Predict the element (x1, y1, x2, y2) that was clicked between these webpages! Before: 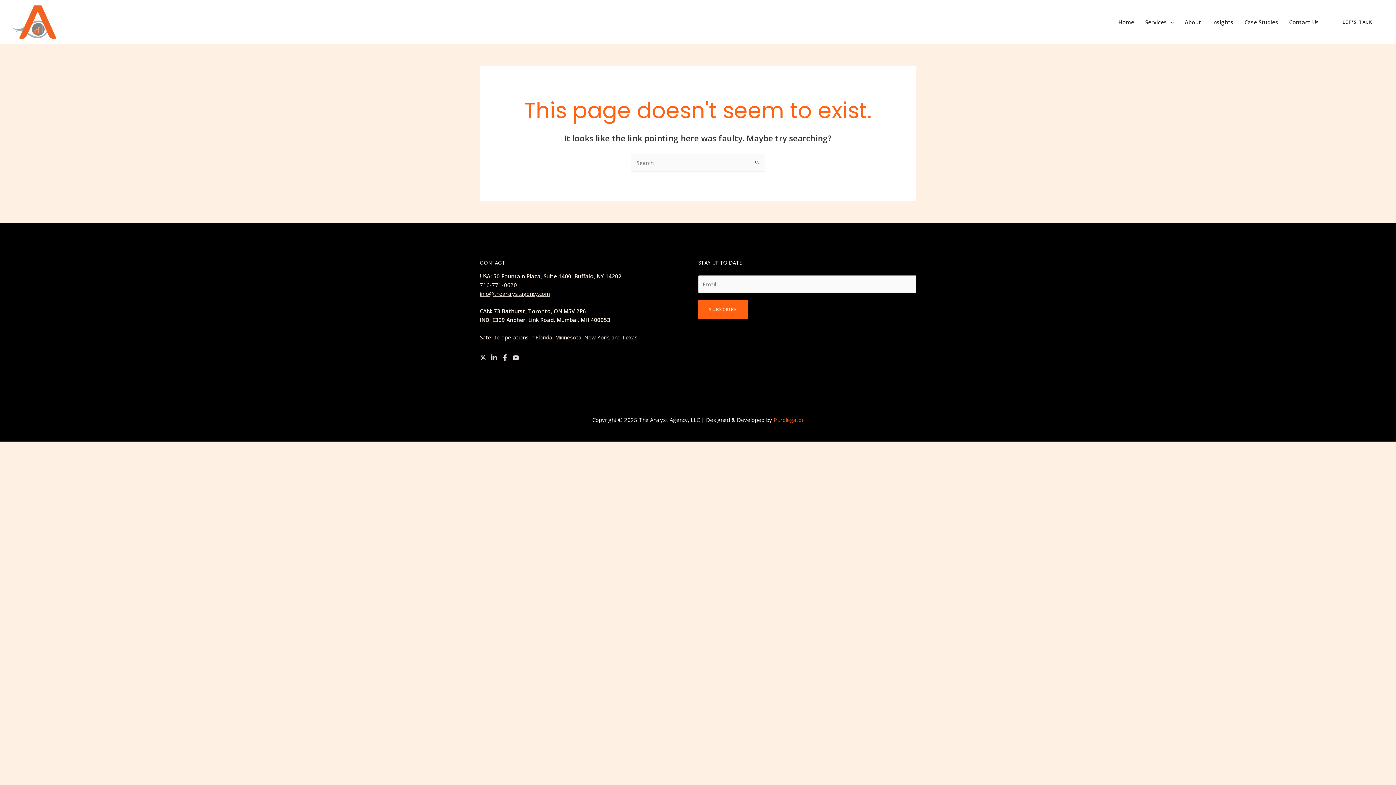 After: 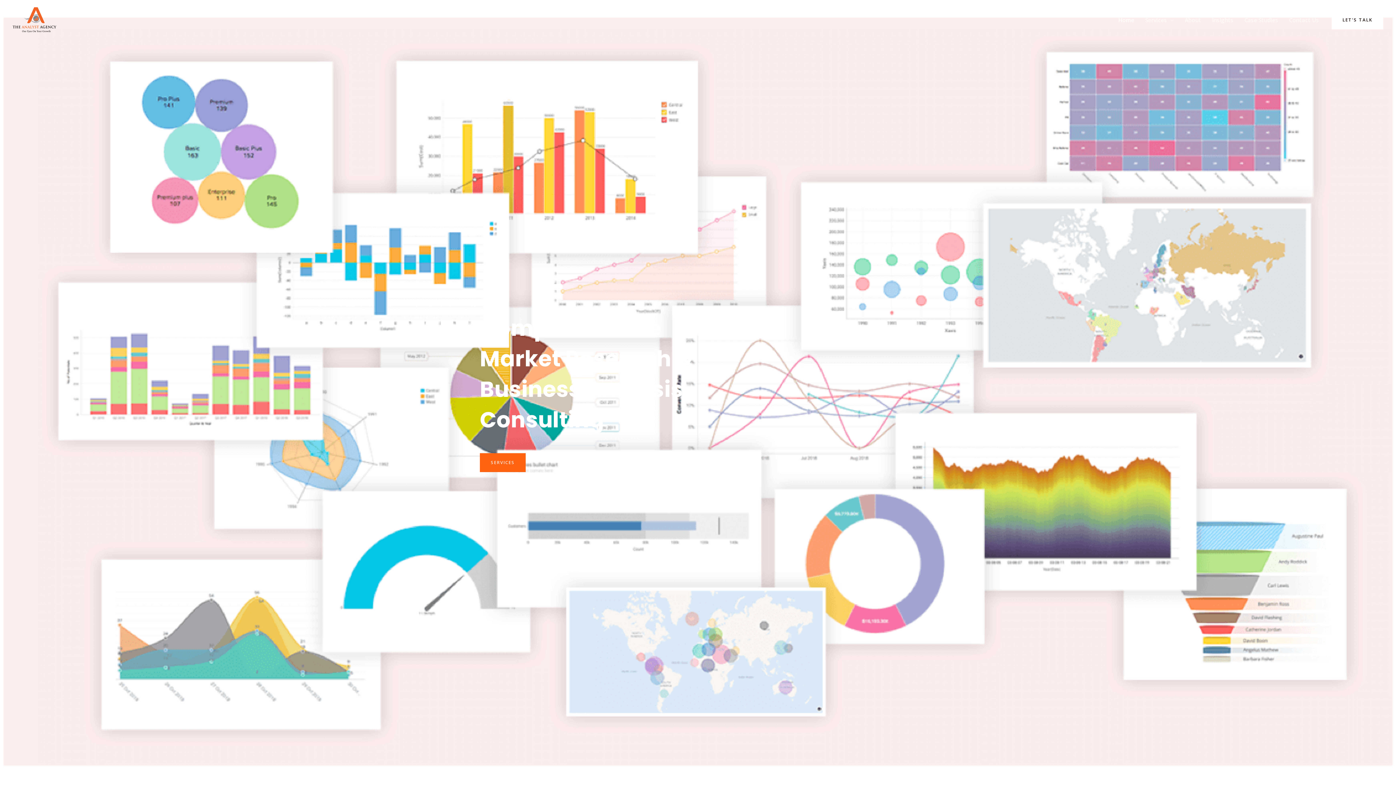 Action: label: Home bbox: (1113, 2, 1140, 42)